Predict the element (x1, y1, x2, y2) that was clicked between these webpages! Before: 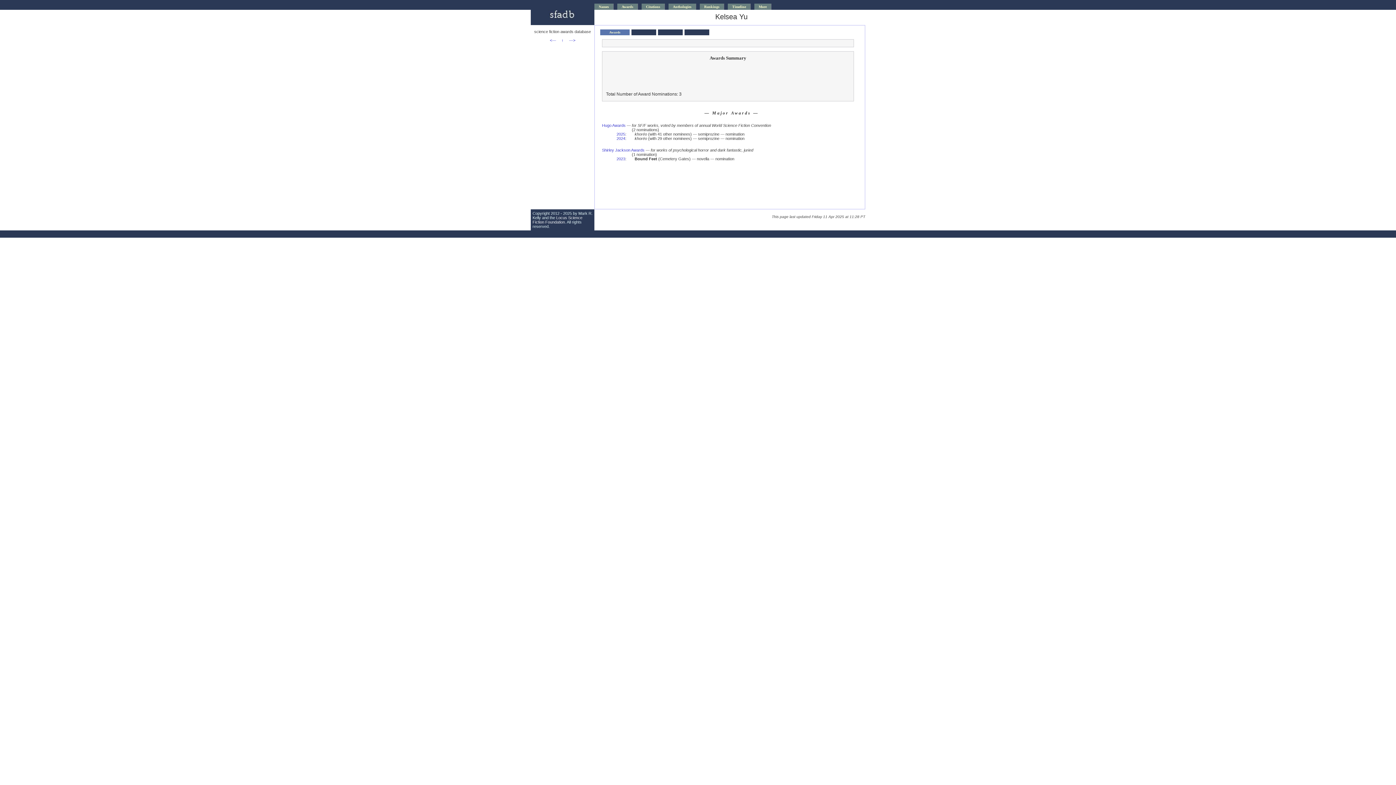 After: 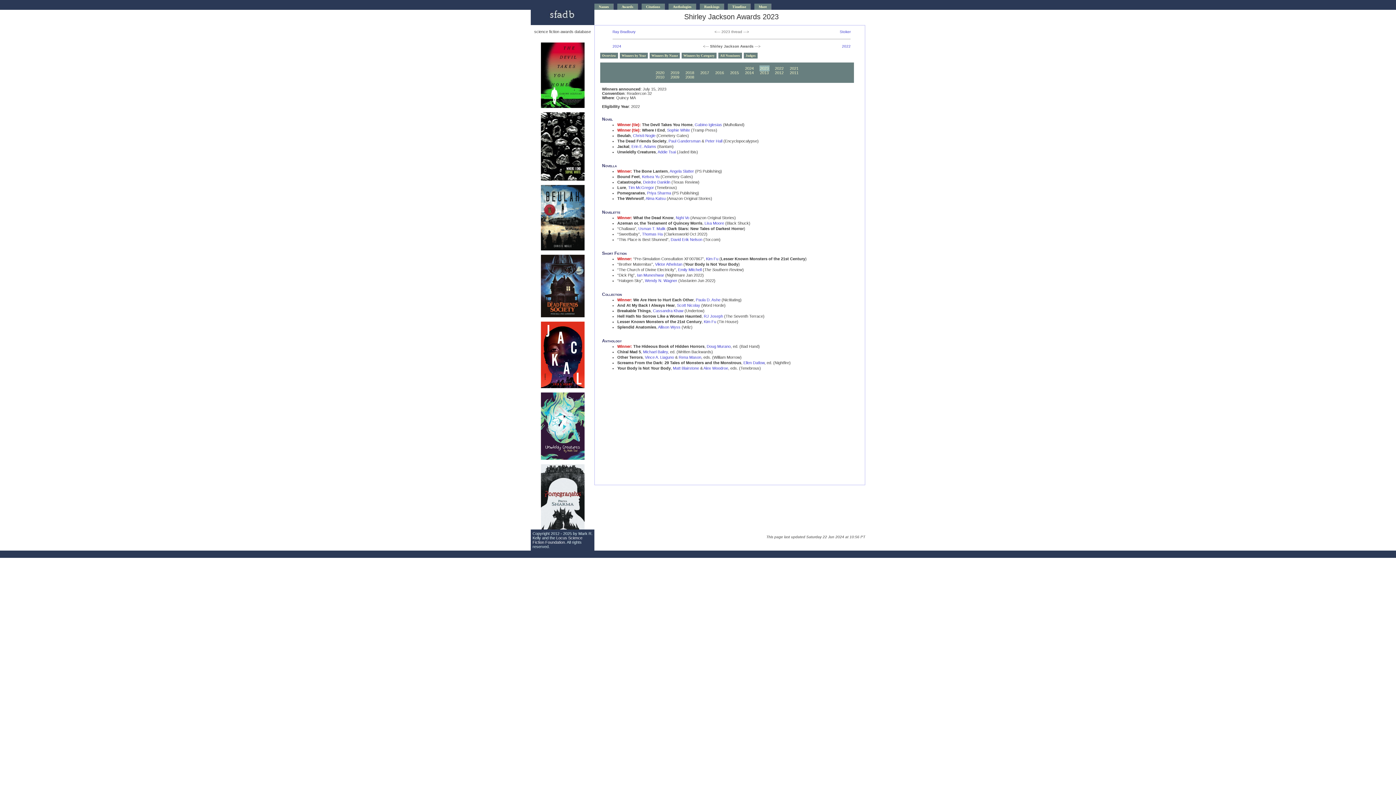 Action: label: 2023 bbox: (616, 156, 625, 161)